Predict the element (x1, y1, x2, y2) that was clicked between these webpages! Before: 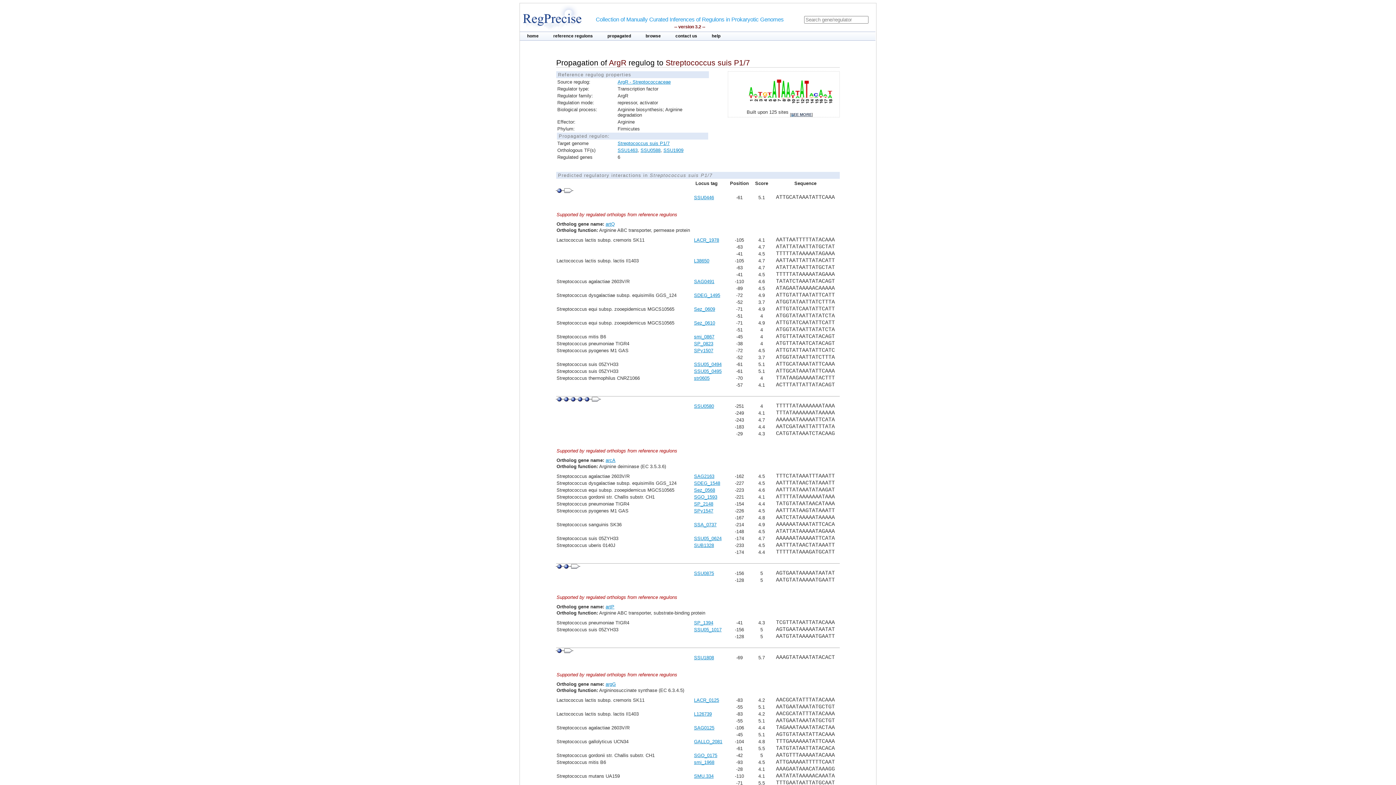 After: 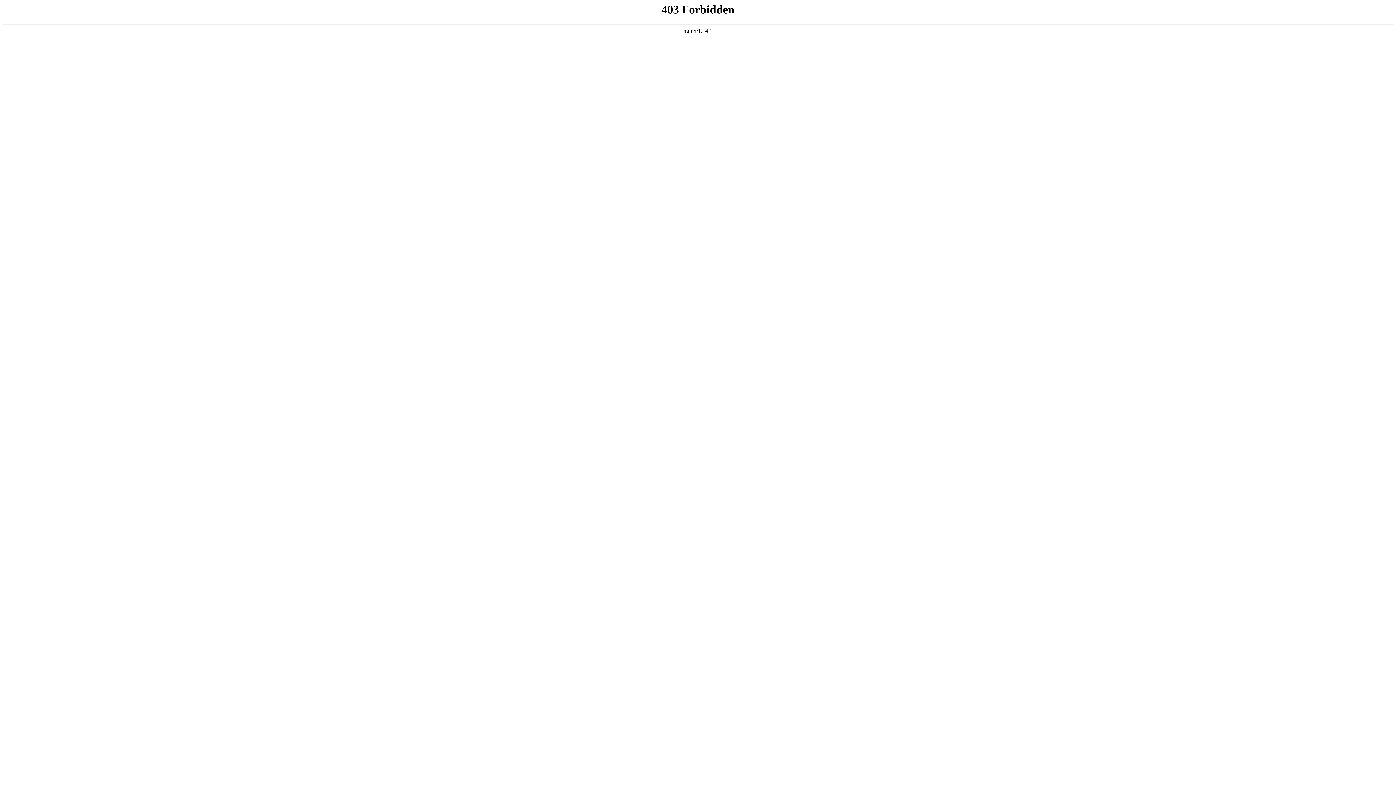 Action: bbox: (694, 501, 713, 506) label: SP_2148